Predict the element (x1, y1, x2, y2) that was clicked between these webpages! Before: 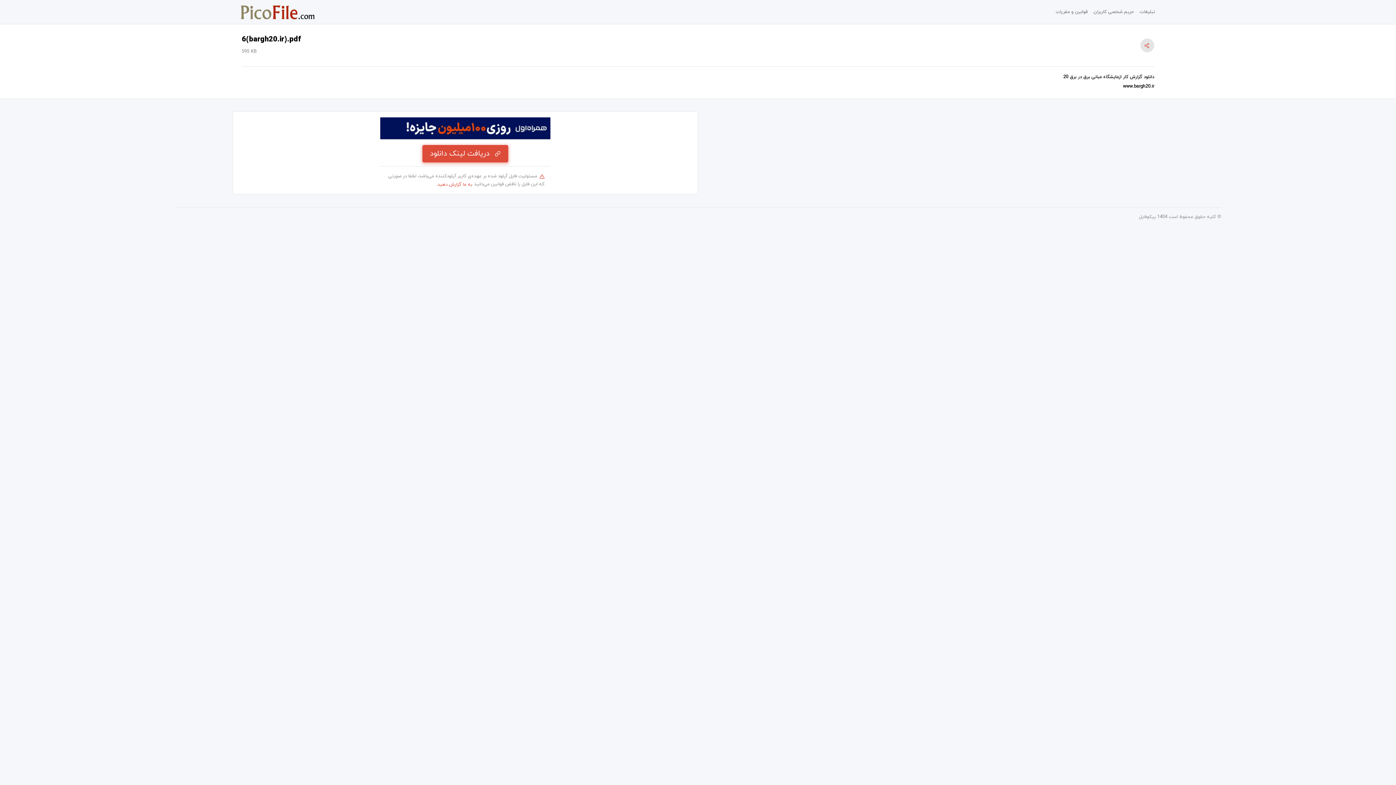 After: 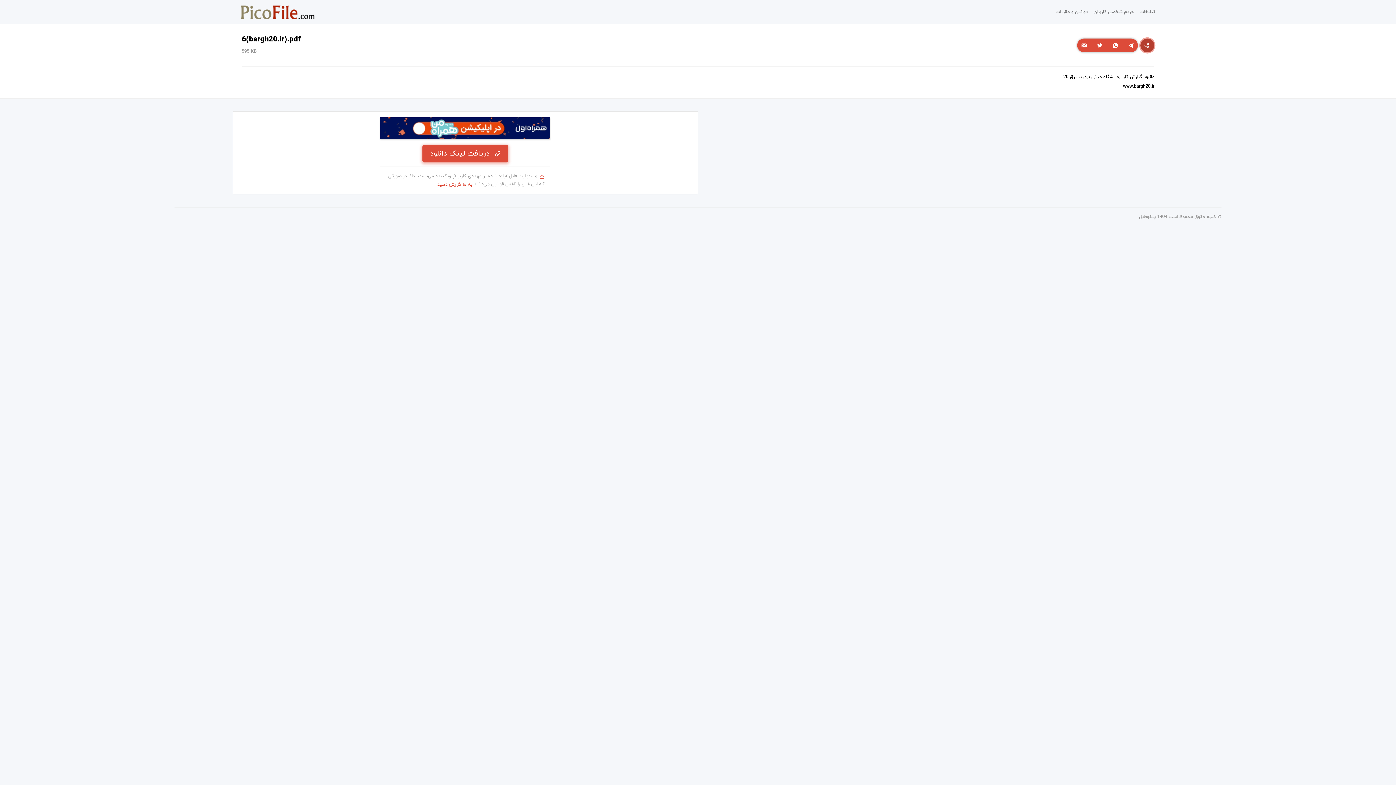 Action: bbox: (1140, 38, 1154, 52)